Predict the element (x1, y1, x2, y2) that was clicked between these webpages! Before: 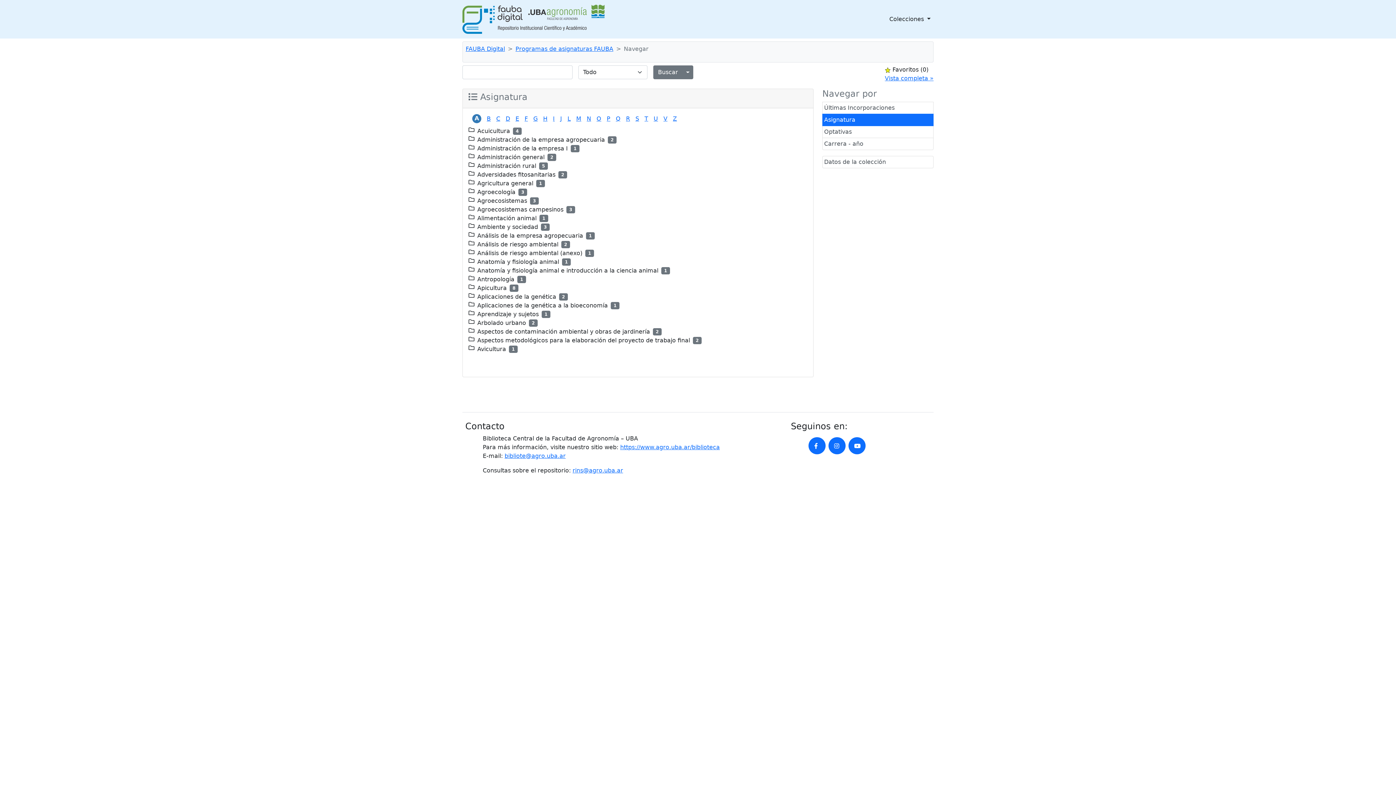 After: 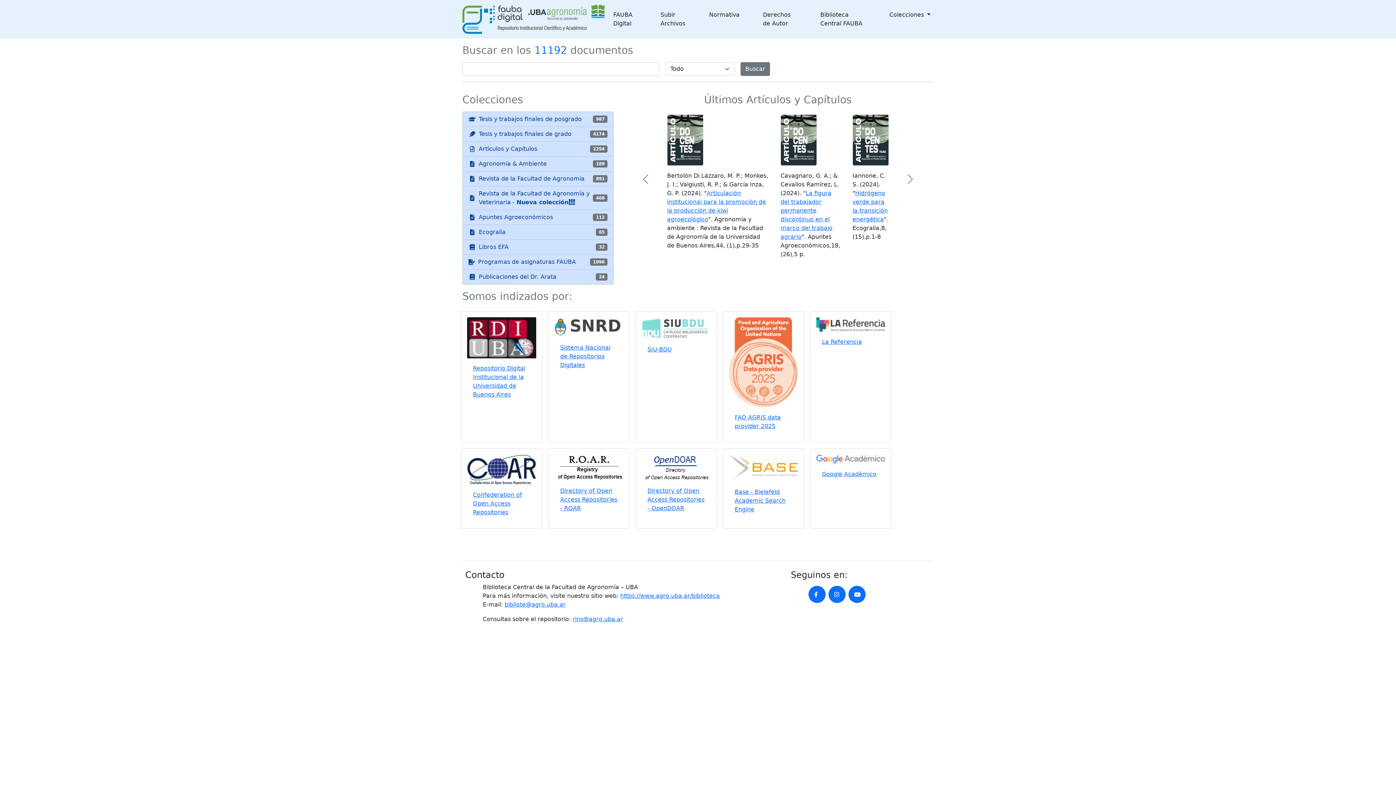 Action: bbox: (465, 45, 505, 52) label: FAUBA Digital